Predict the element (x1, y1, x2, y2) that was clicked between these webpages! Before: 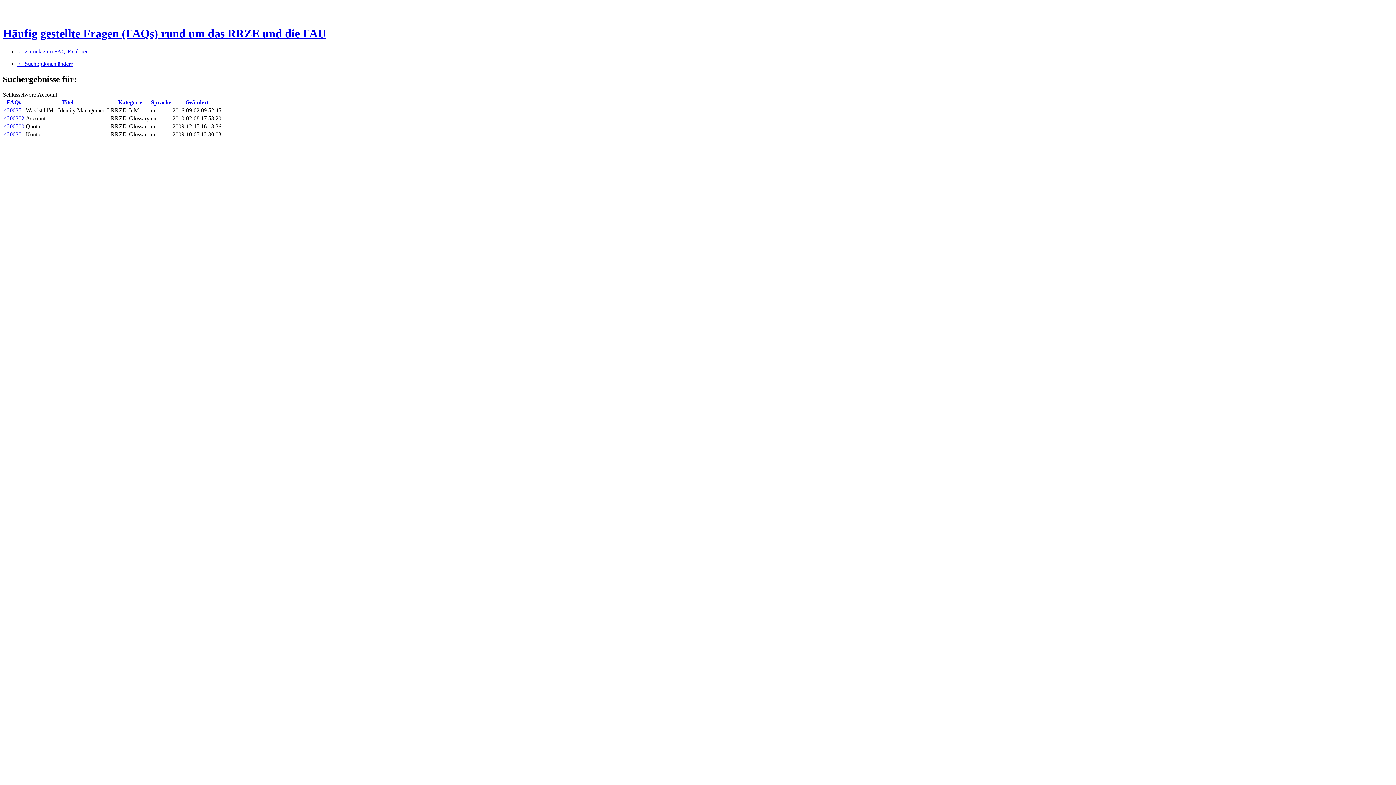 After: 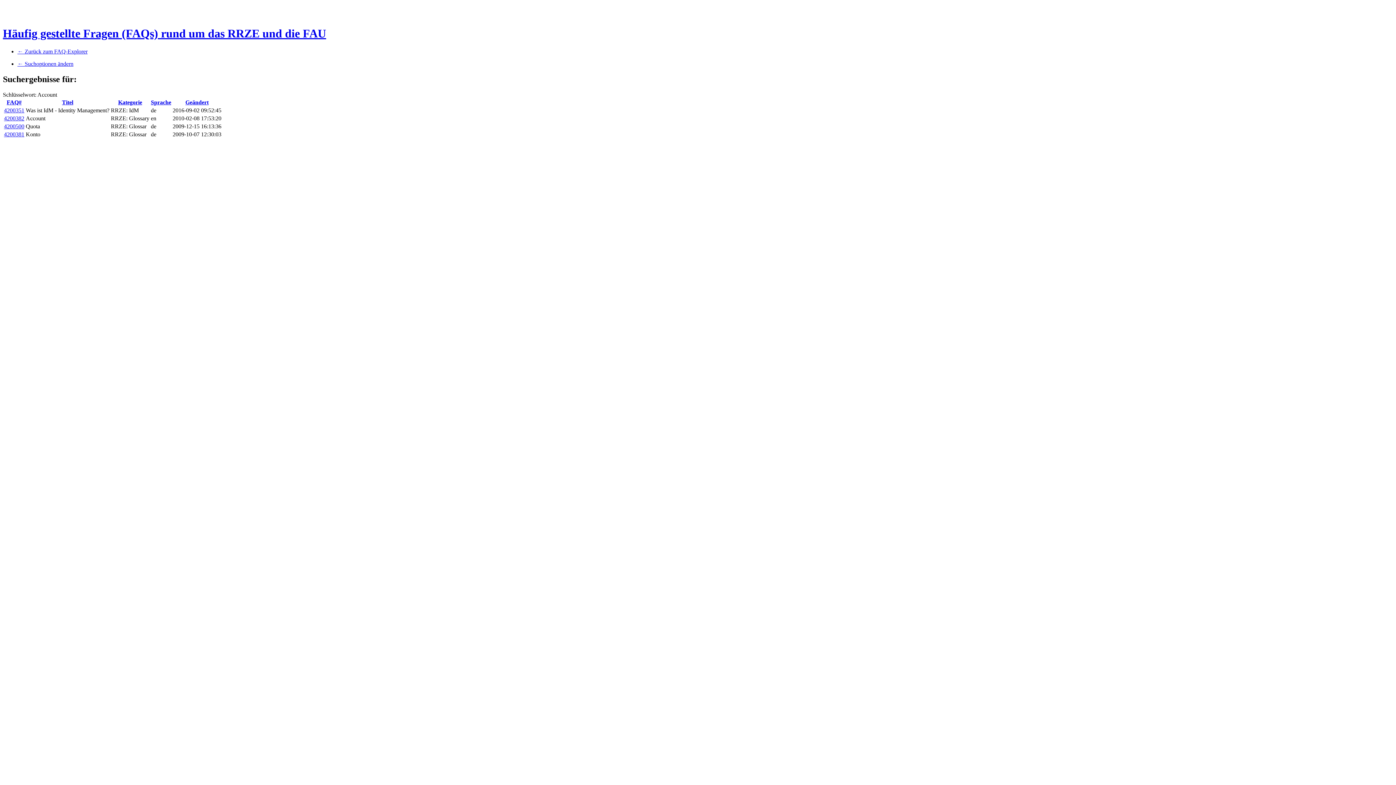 Action: label: FAQ# bbox: (6, 99, 21, 105)